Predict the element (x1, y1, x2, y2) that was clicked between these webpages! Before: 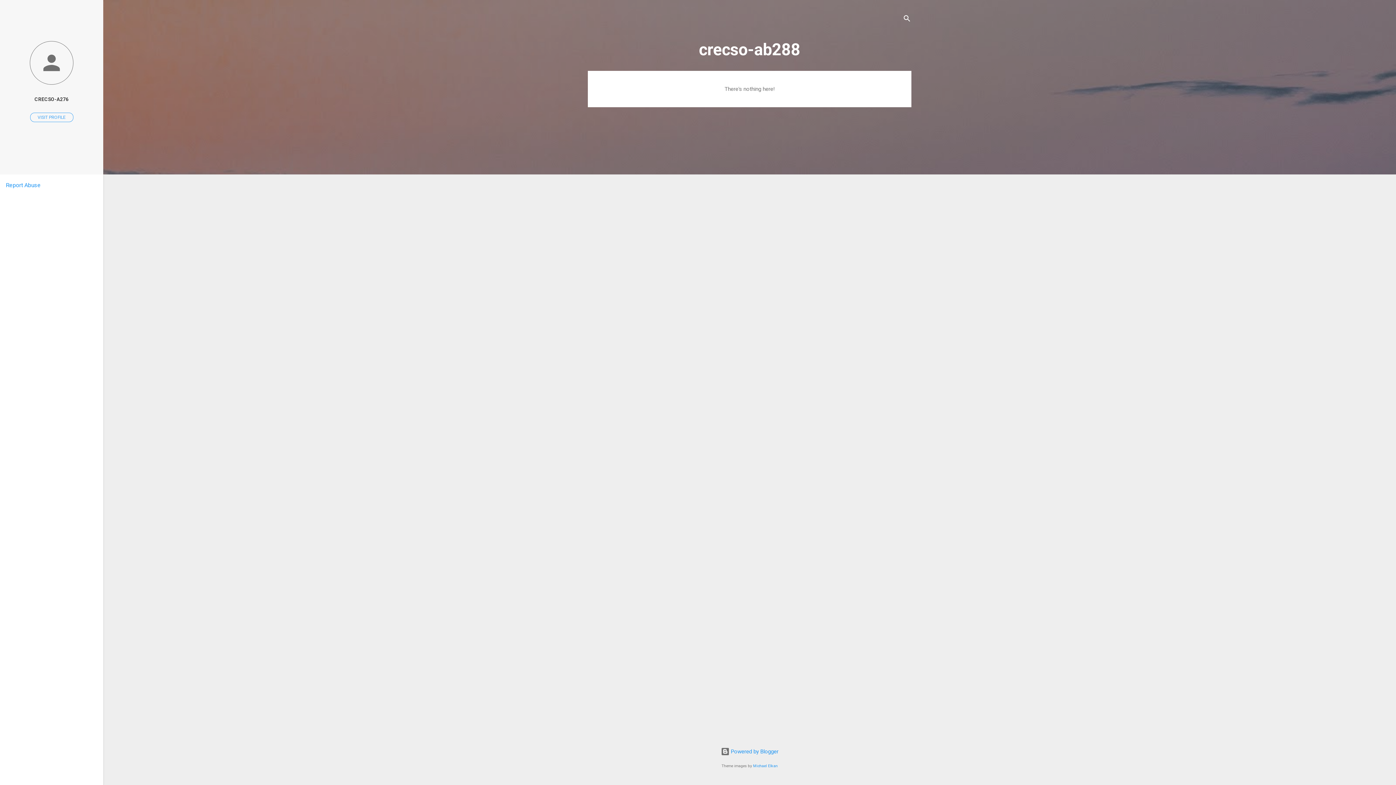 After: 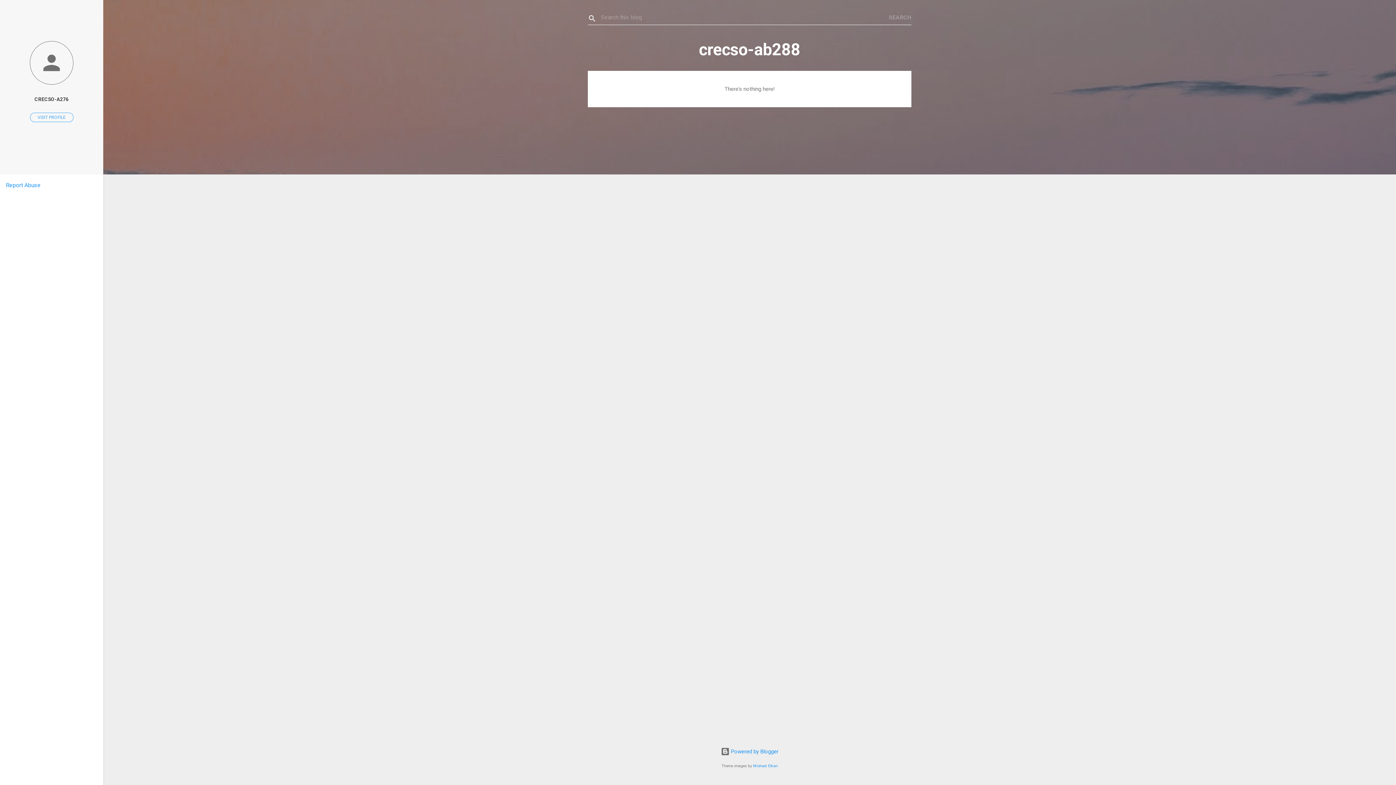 Action: bbox: (902, 8, 911, 30) label: Search